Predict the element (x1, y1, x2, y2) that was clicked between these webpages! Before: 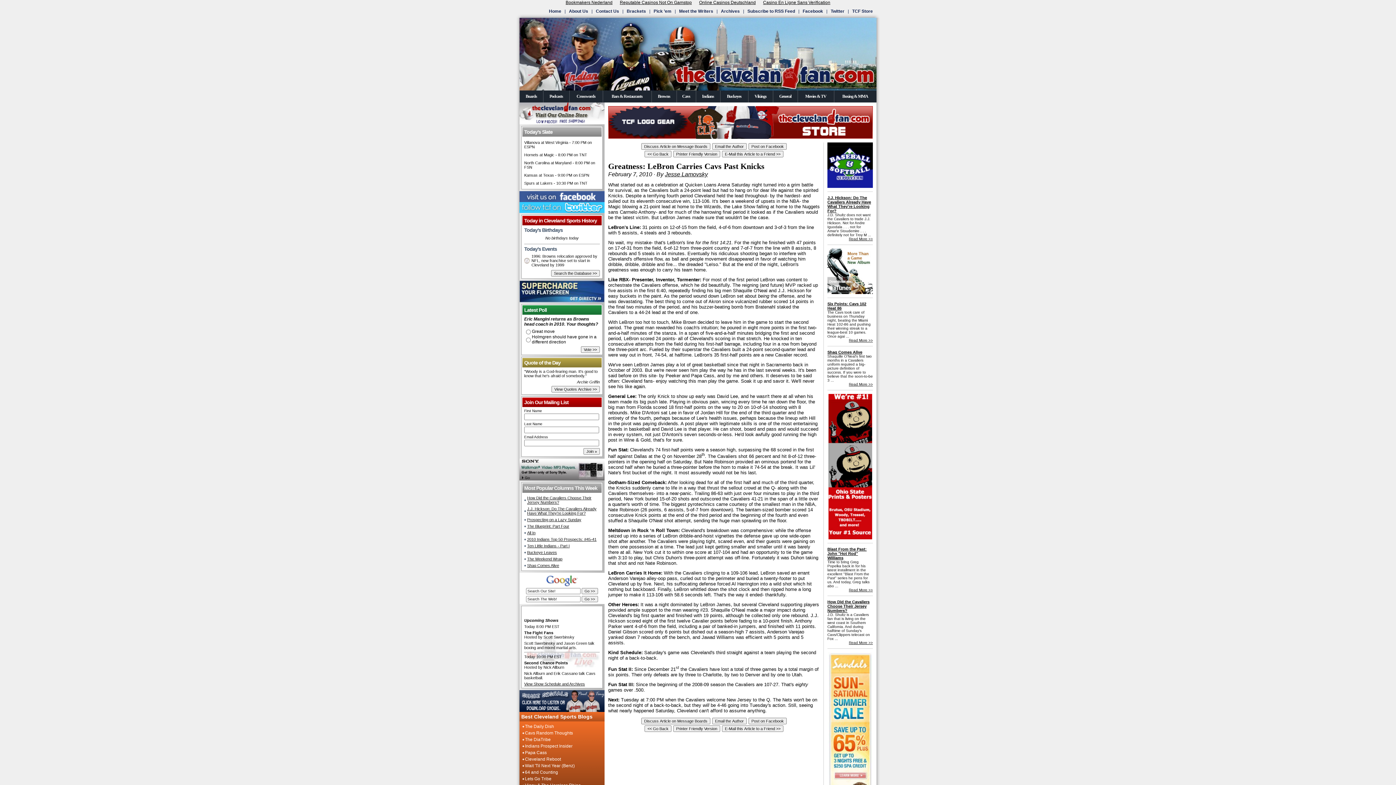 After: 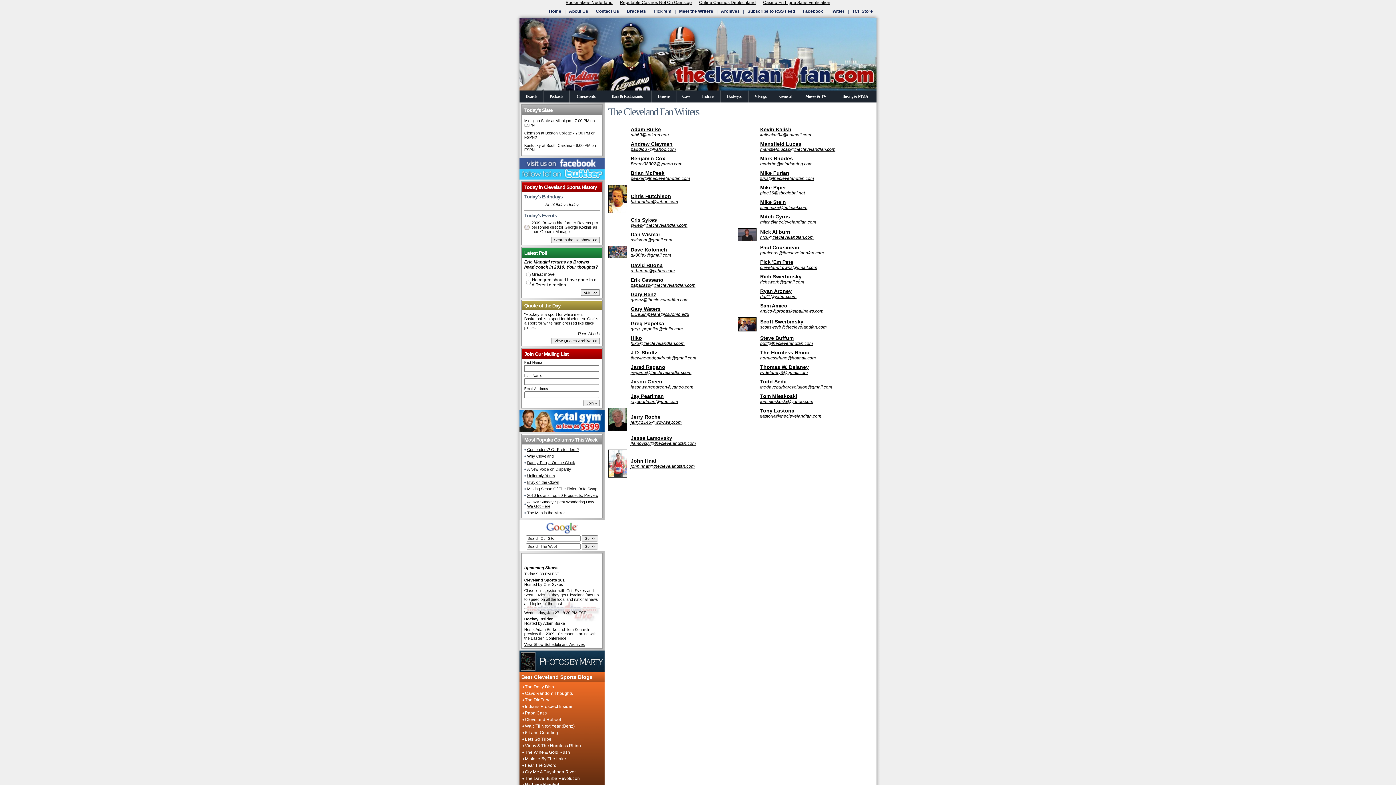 Action: bbox: (679, 8, 713, 13) label: Meet the Writers